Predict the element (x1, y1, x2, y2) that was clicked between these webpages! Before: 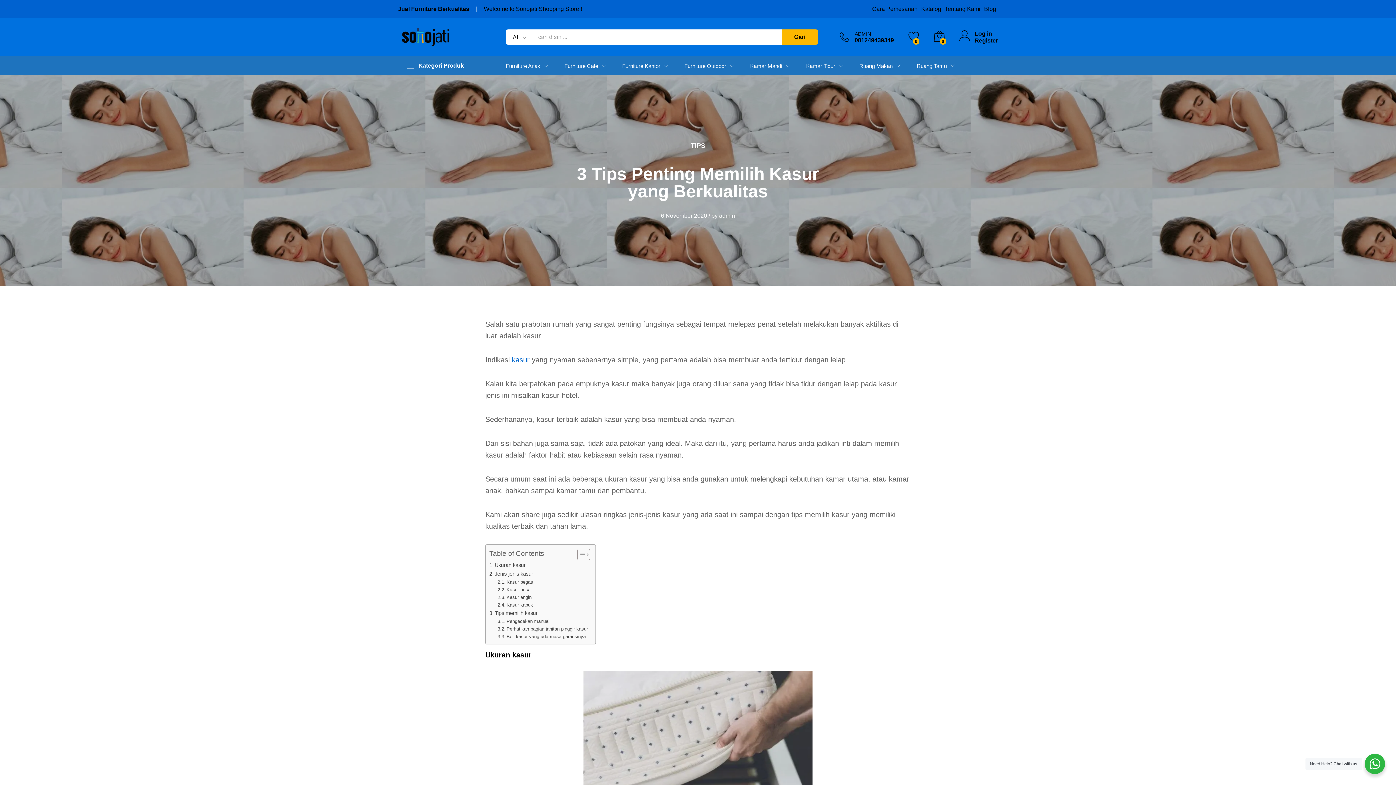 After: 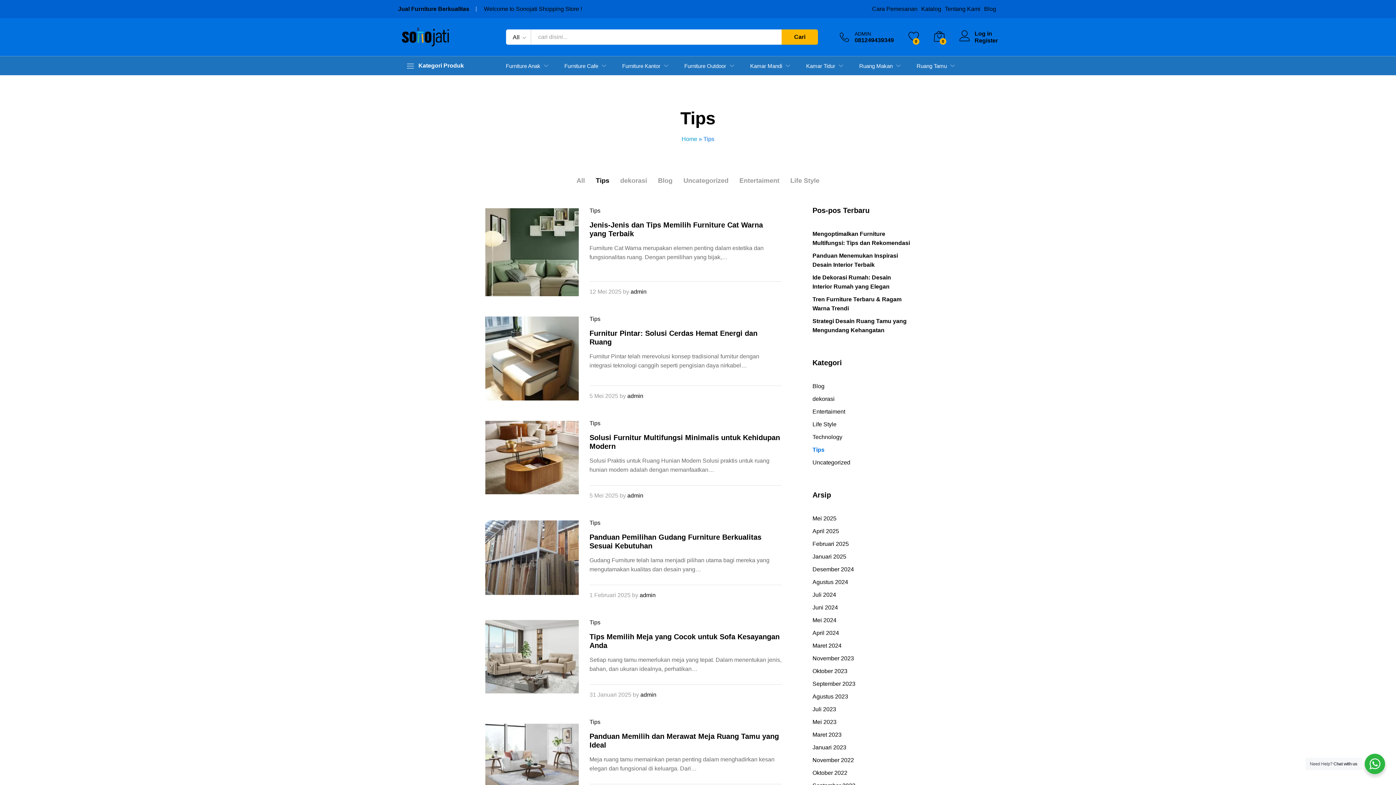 Action: bbox: (690, 142, 705, 149) label: TIPS